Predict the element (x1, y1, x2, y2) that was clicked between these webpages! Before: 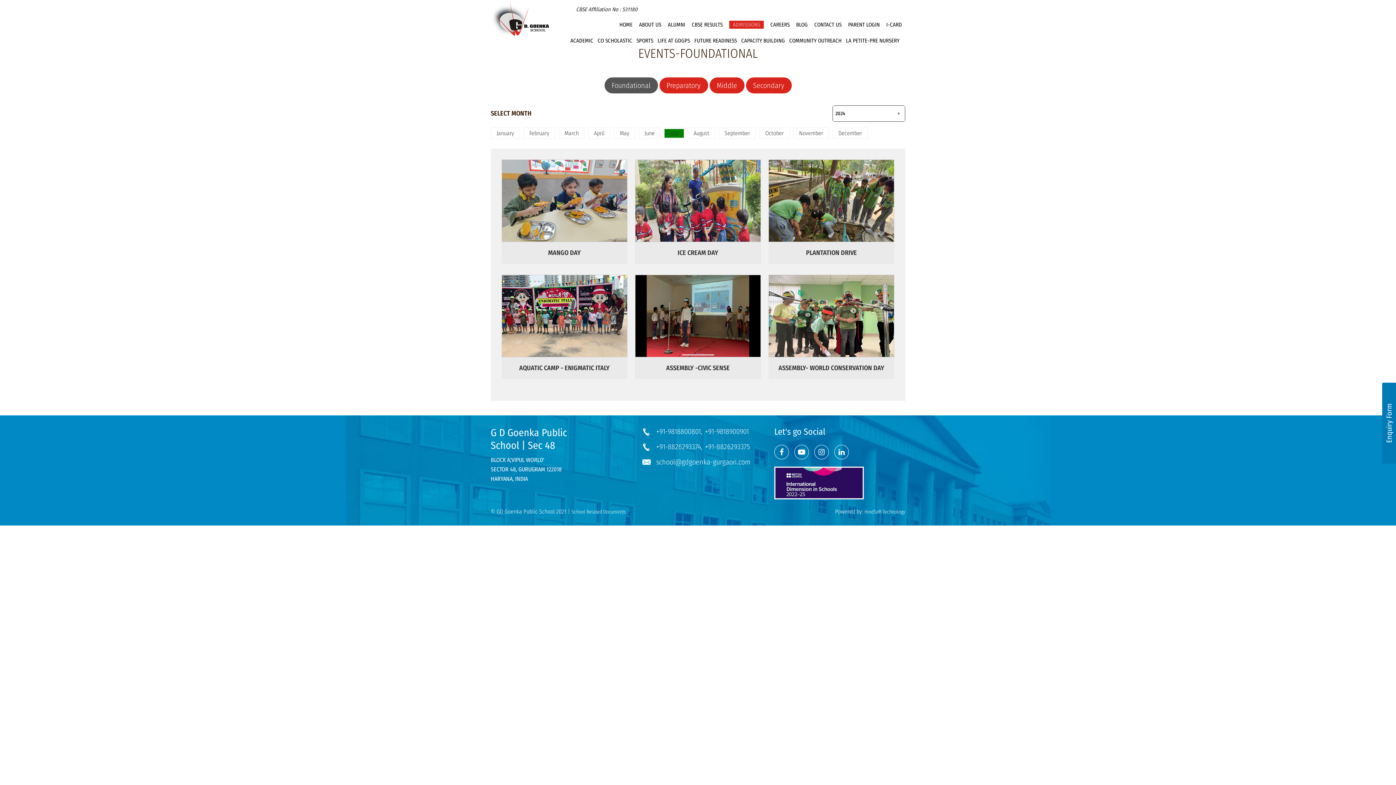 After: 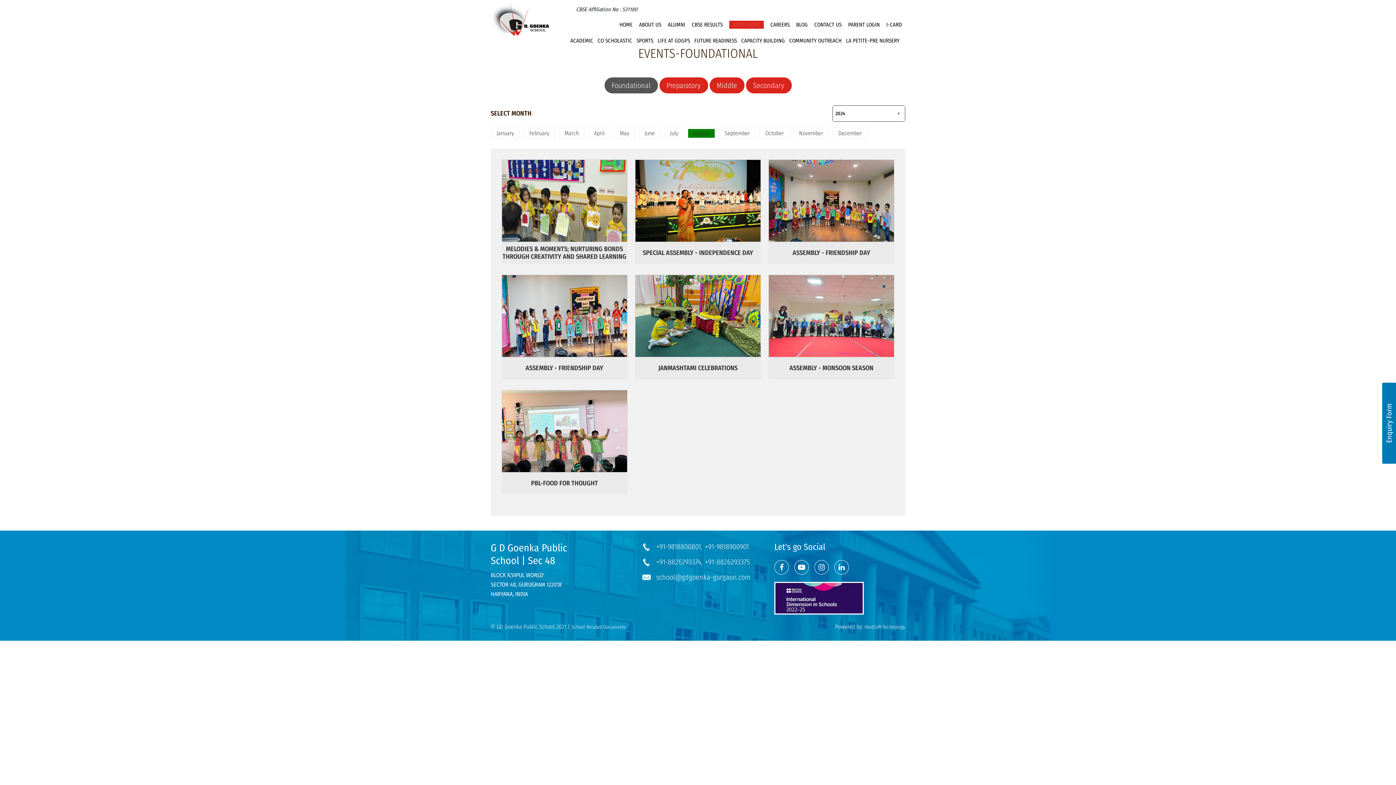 Action: label: August bbox: (688, 127, 715, 138)